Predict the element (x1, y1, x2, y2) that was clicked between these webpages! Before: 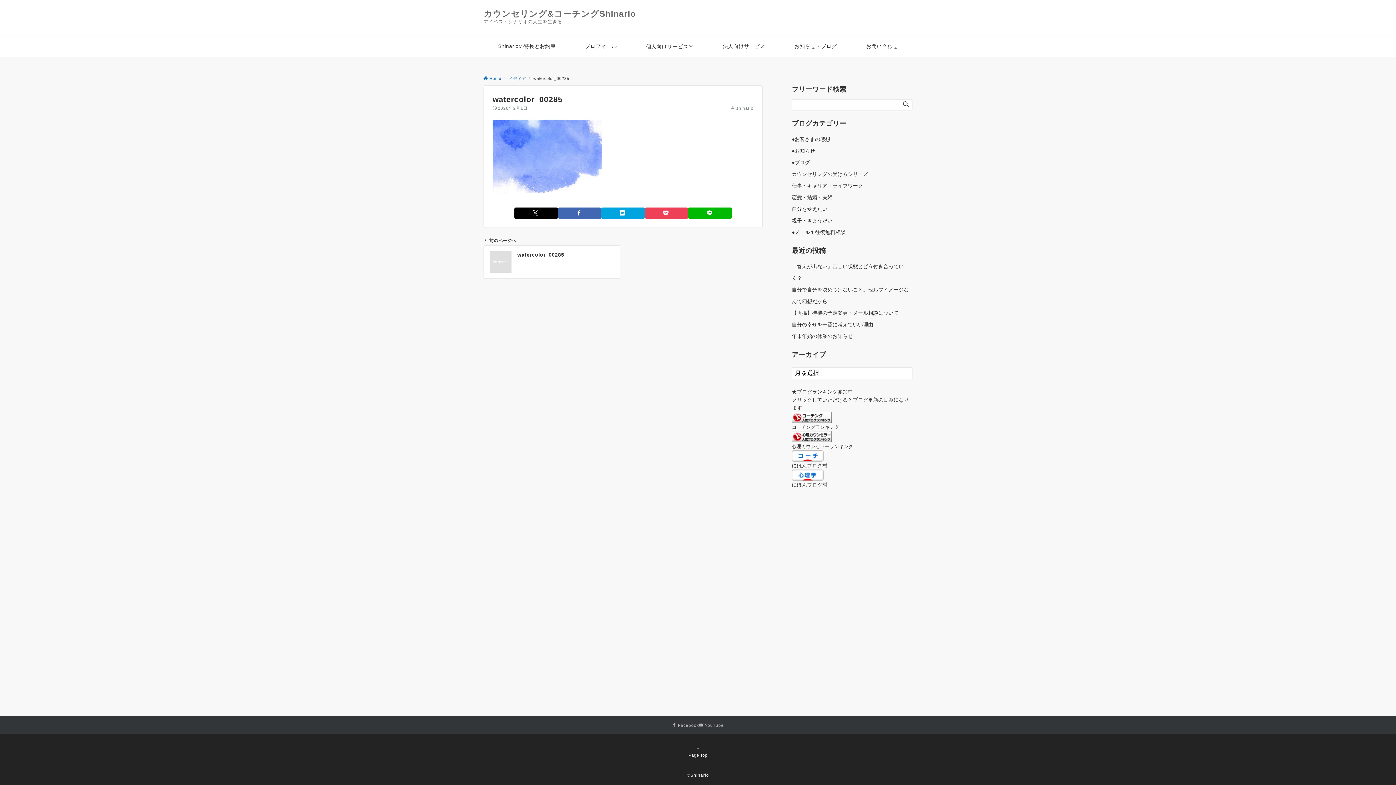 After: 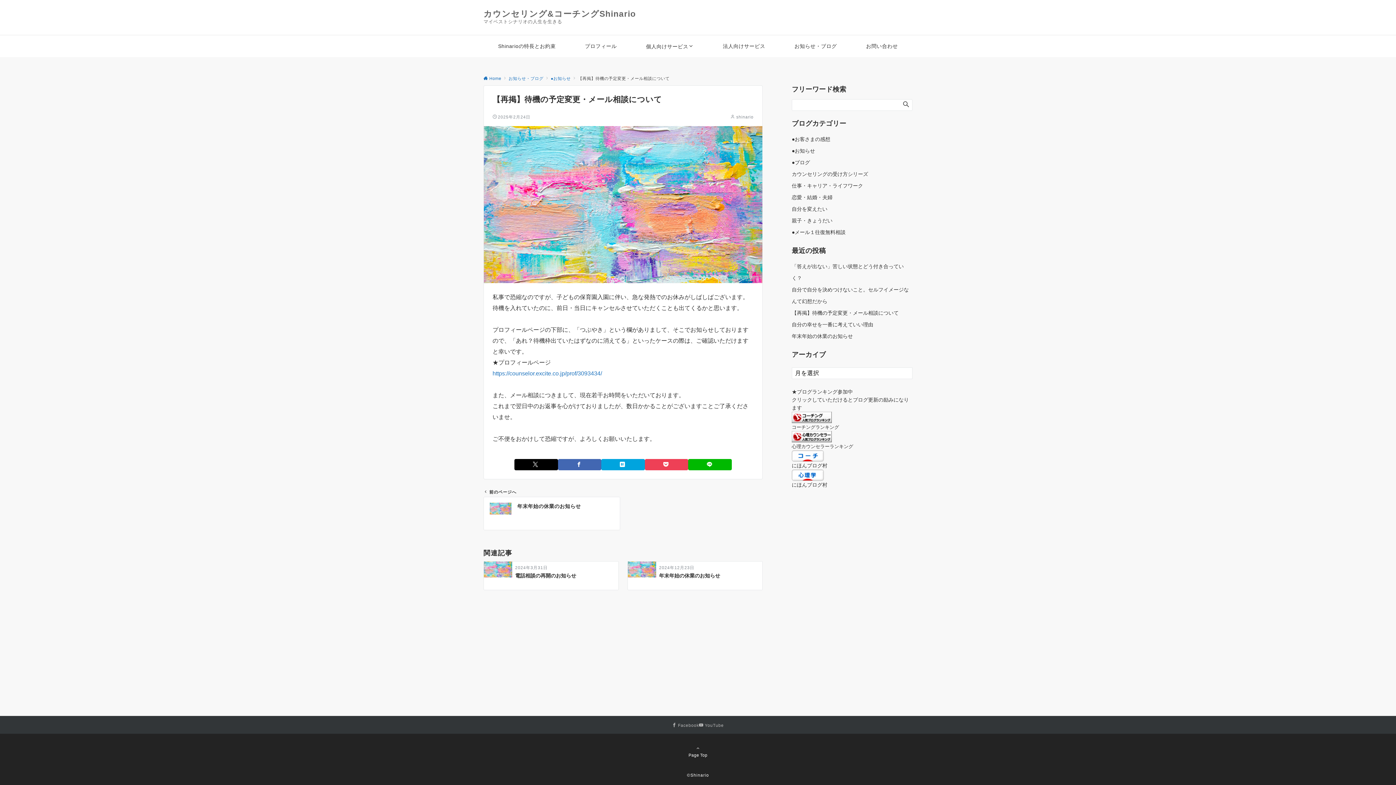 Action: bbox: (792, 310, 898, 316) label: 【再掲】待機の予定変更・メール相談について